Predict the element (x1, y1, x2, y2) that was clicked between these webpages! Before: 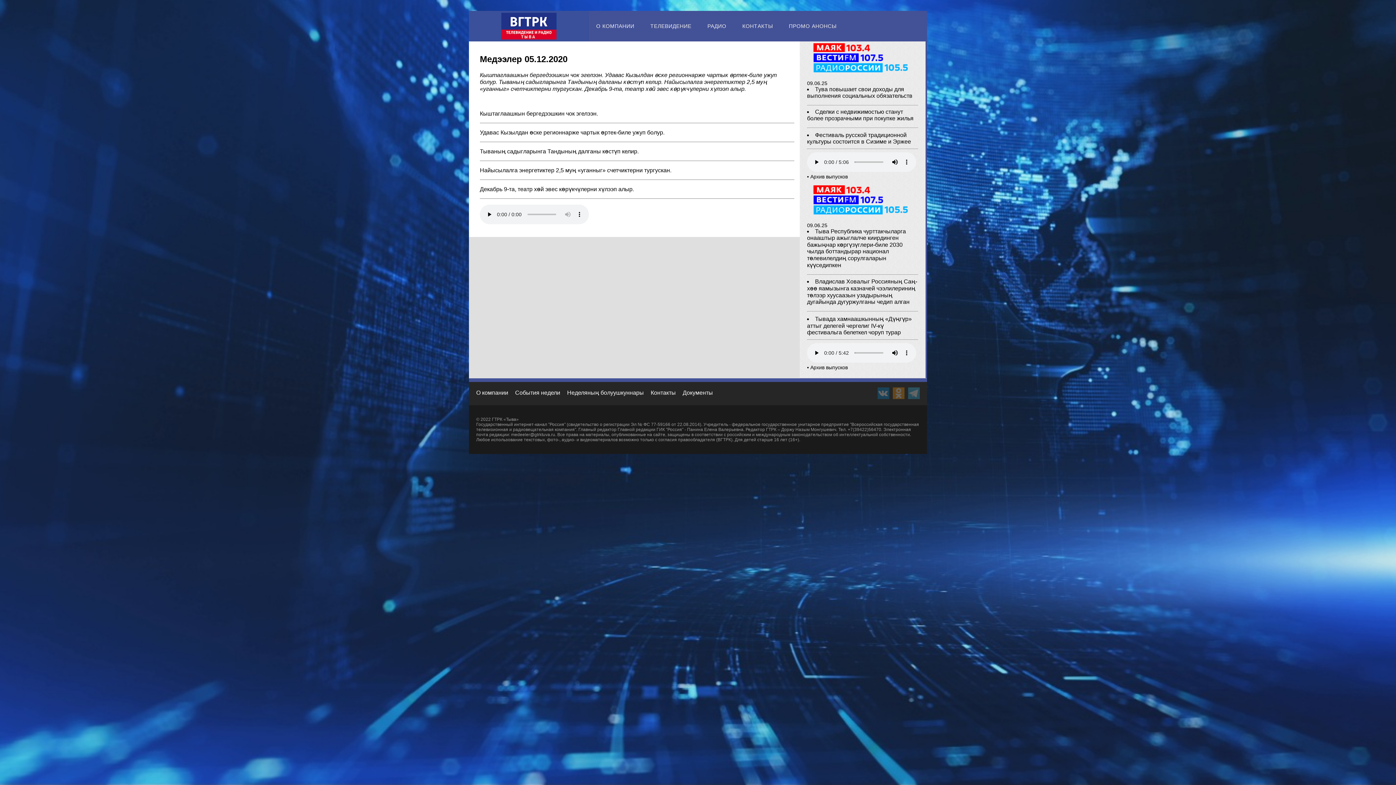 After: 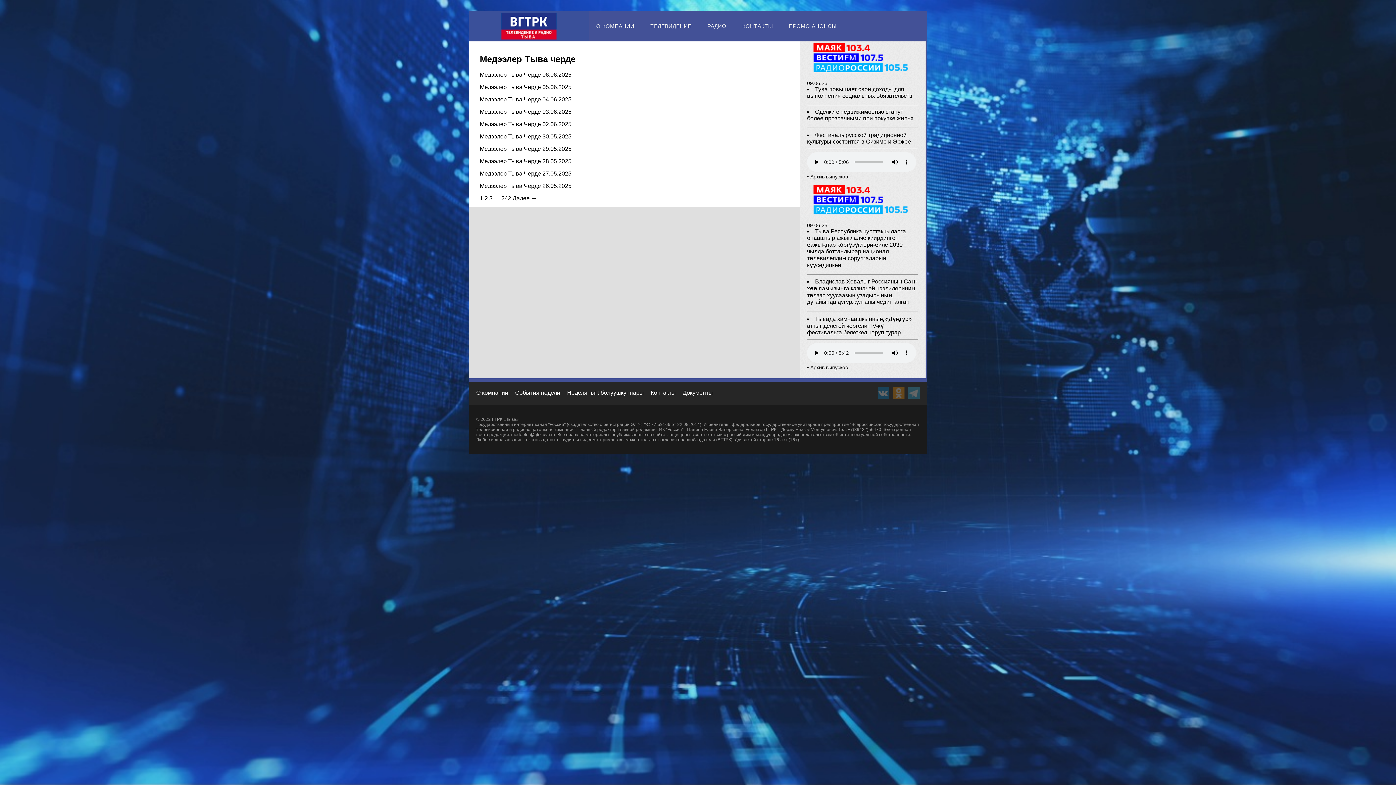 Action: bbox: (567, 389, 644, 396) label: Неделяның болуушкуннары